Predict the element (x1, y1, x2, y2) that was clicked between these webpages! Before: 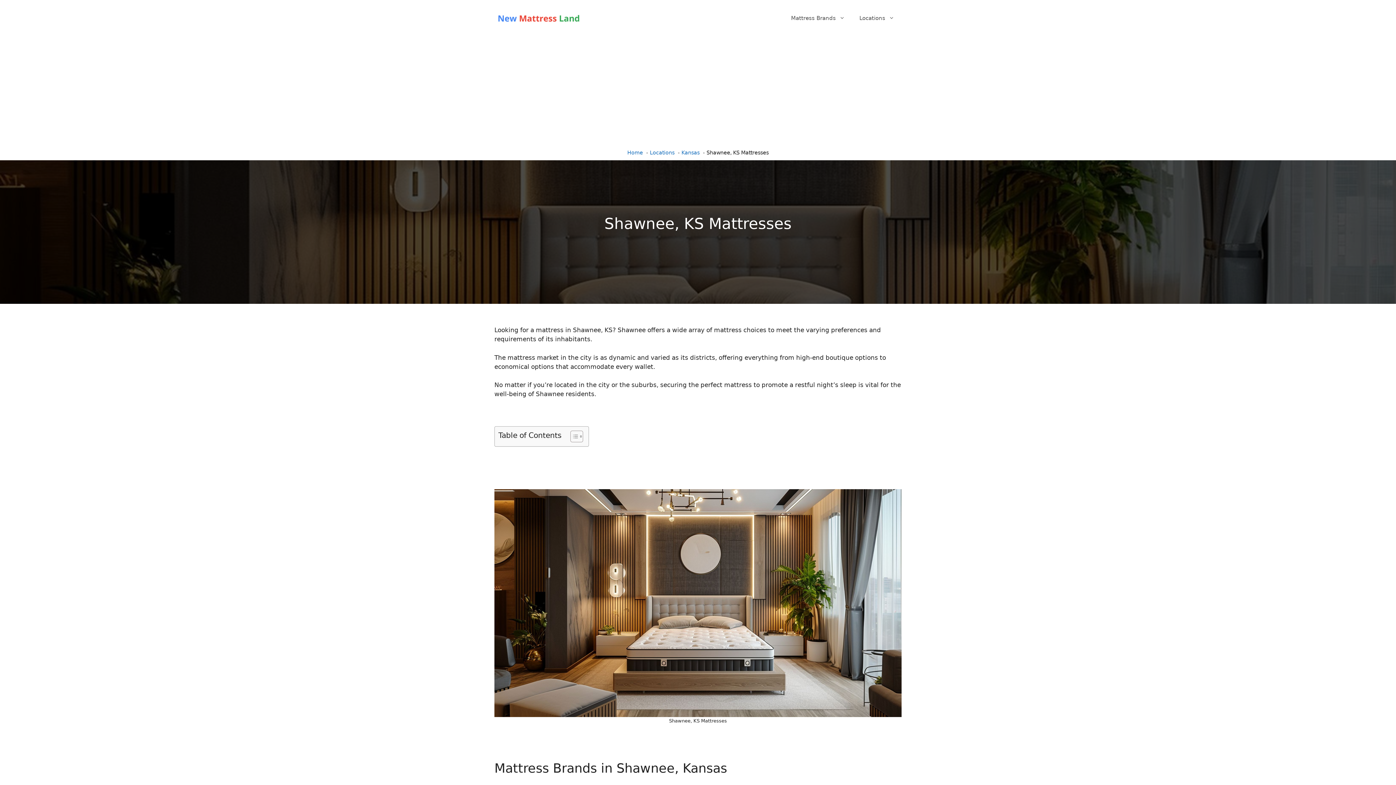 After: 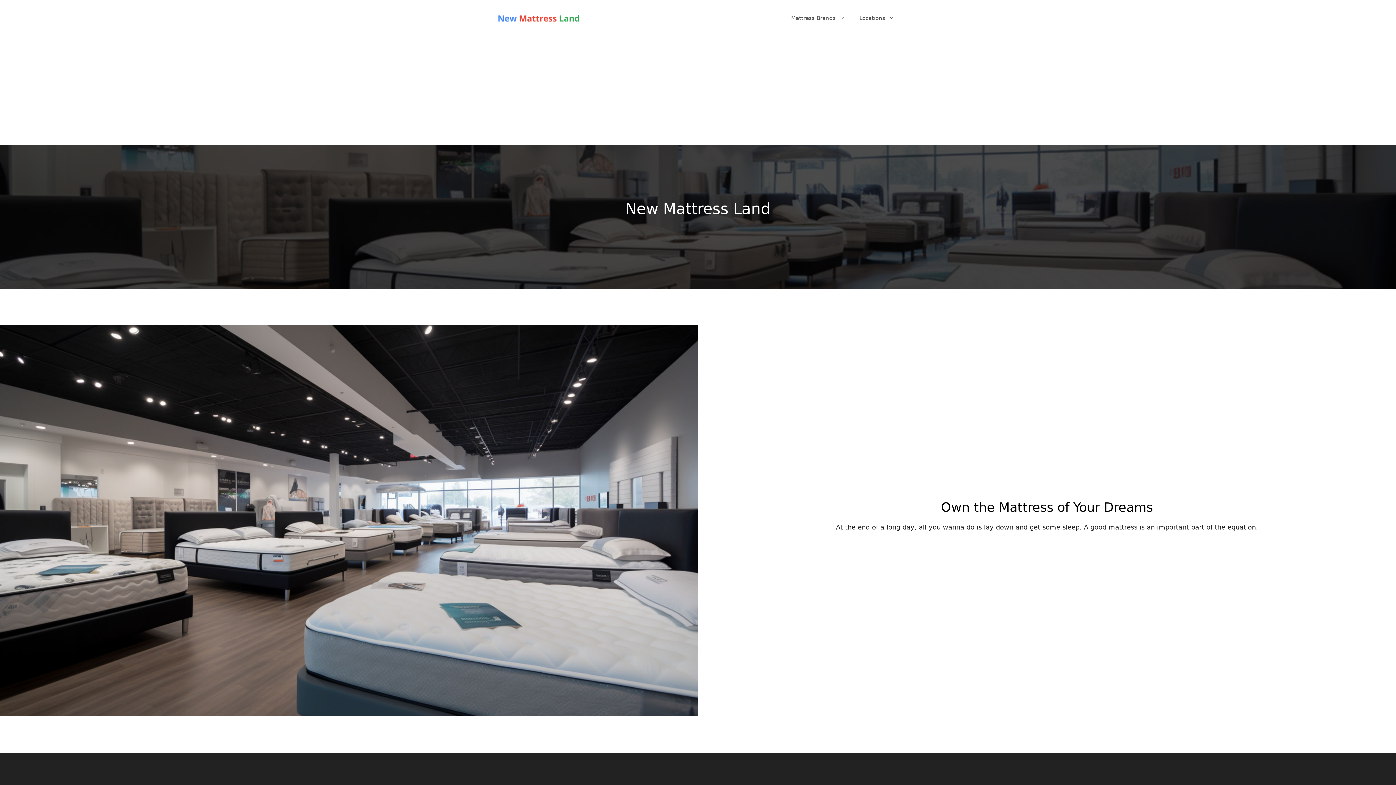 Action: label: Home bbox: (627, 149, 643, 155)